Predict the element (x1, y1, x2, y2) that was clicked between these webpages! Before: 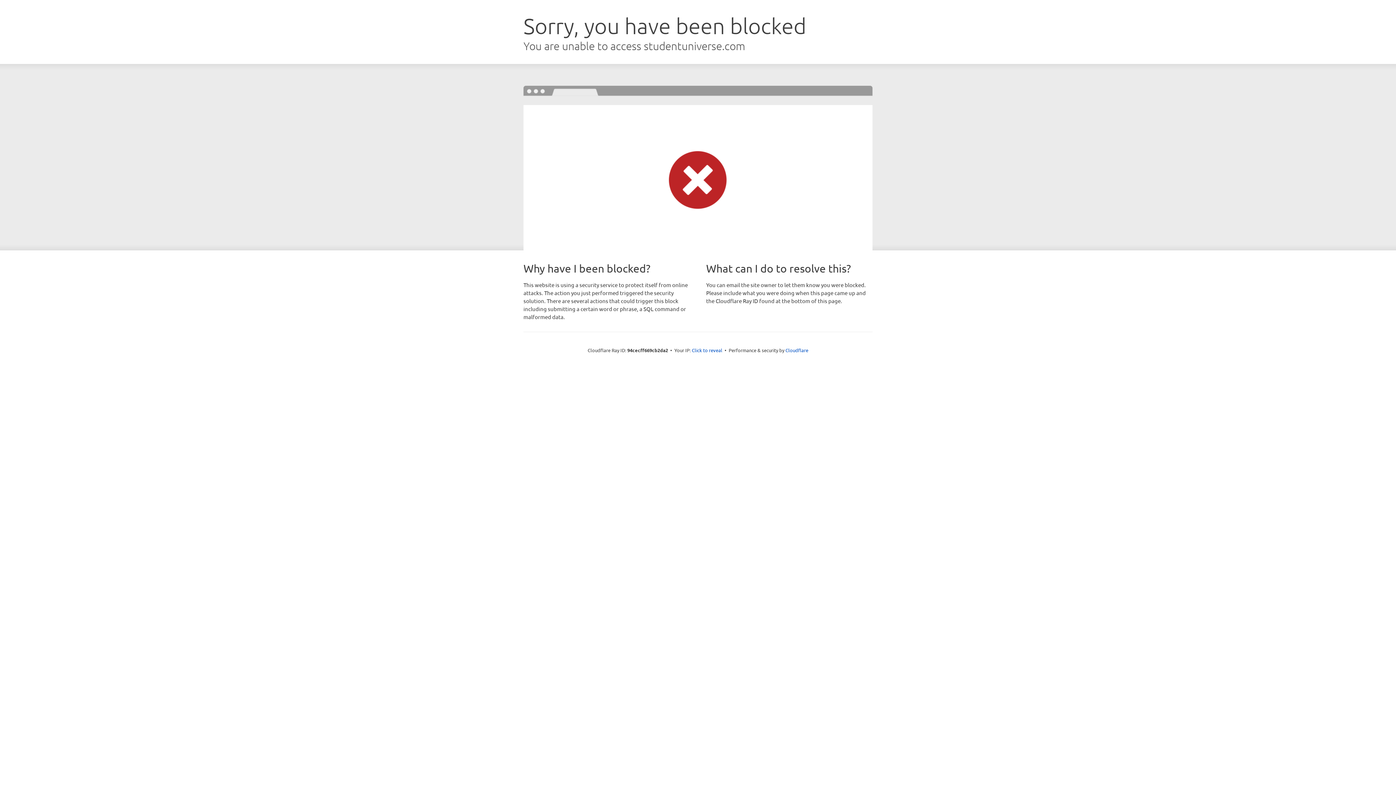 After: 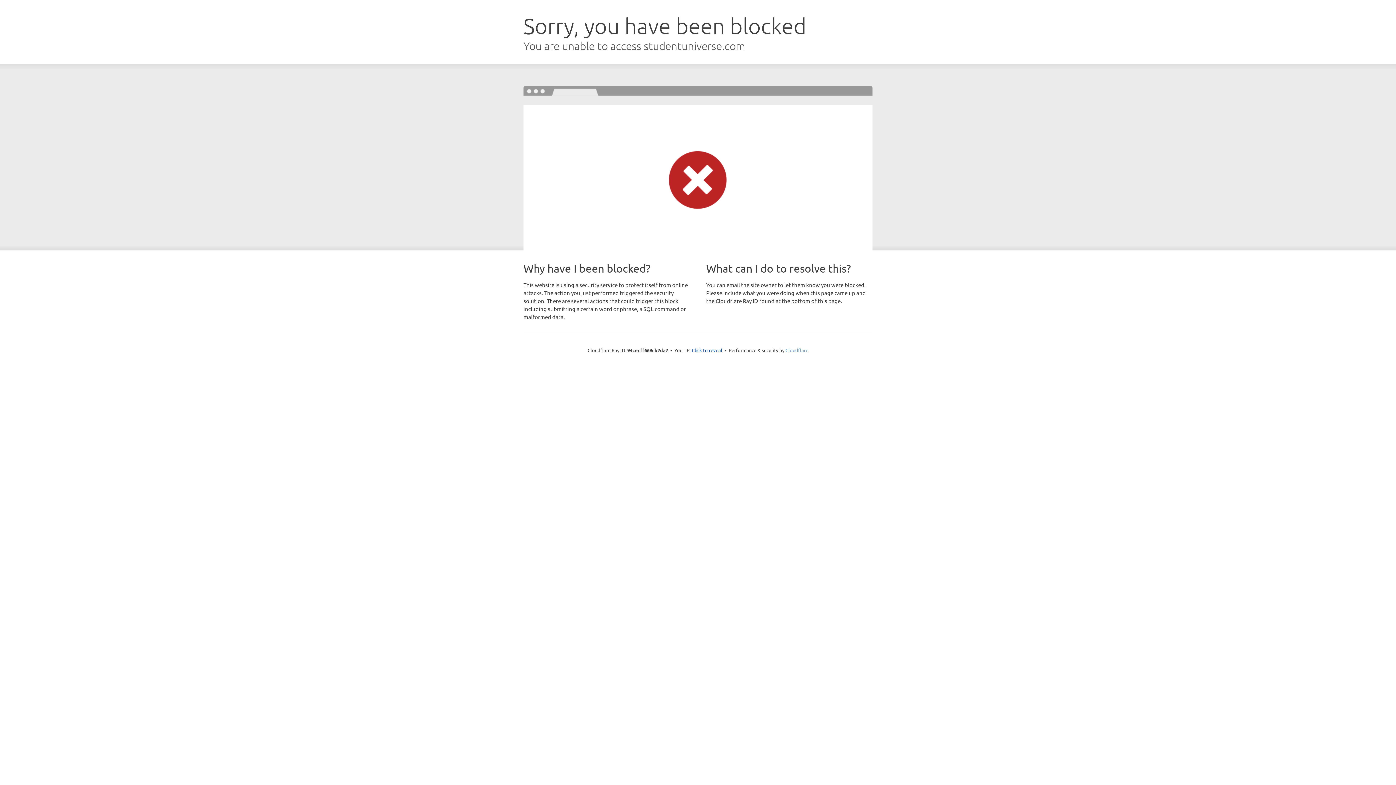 Action: label: Cloudflare bbox: (785, 347, 808, 353)